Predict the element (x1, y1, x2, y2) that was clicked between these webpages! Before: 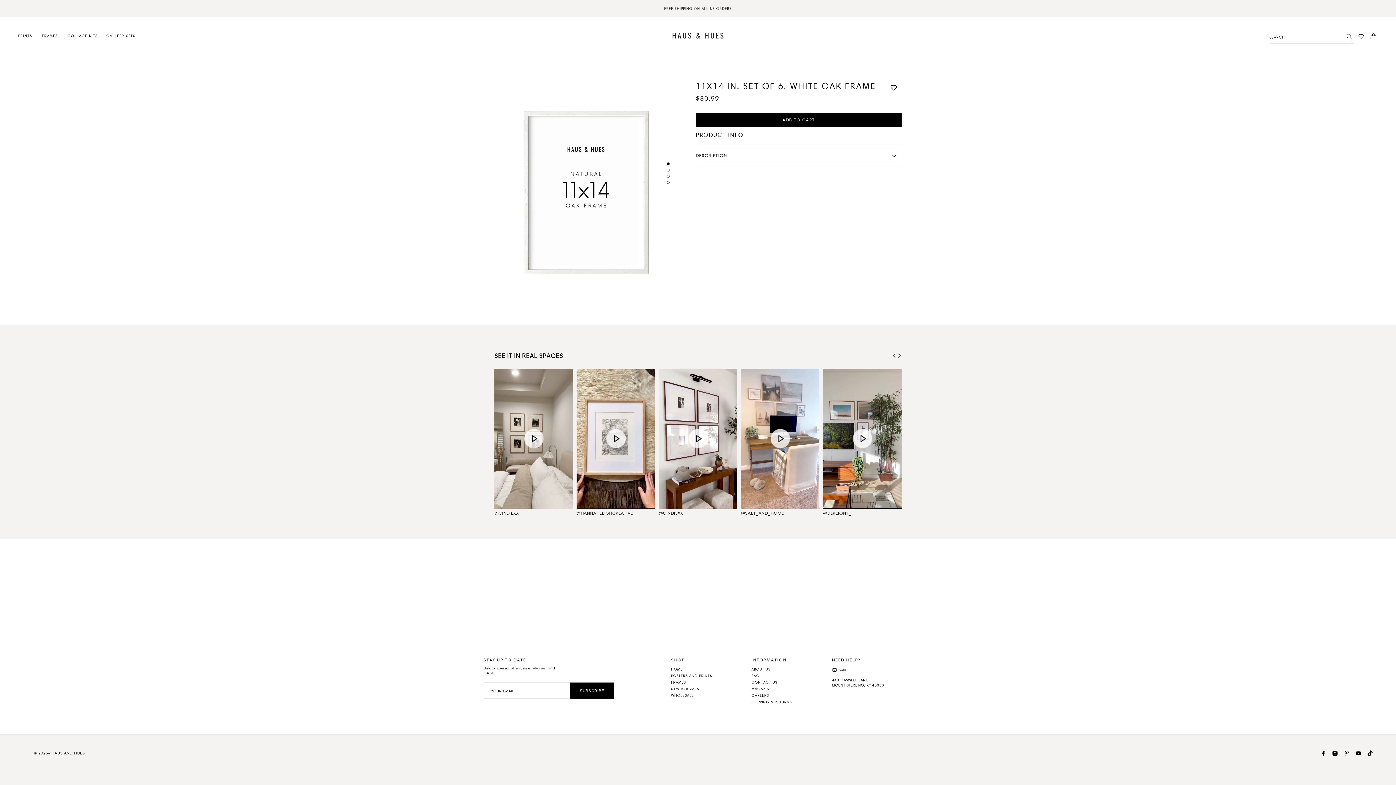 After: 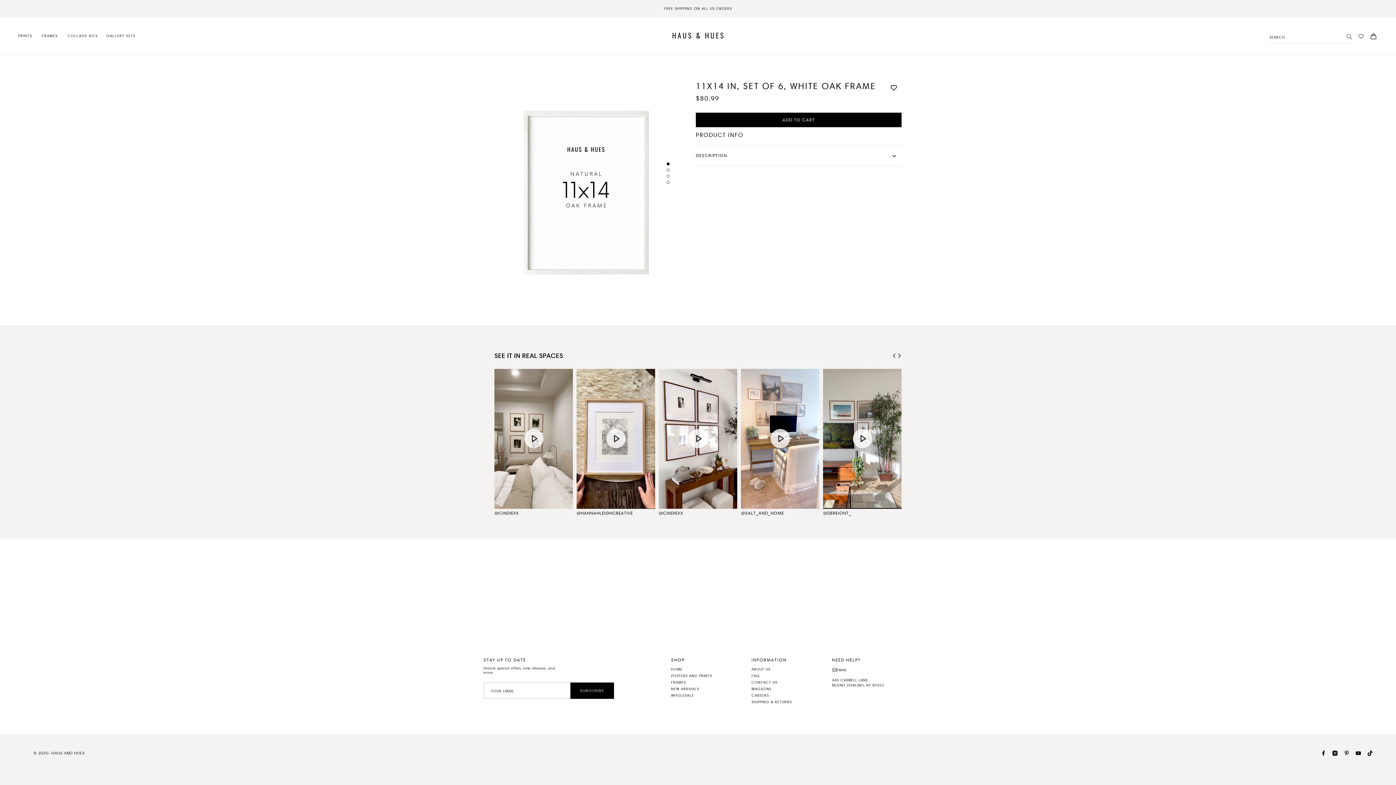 Action: bbox: (1354, 27, 1366, 43)